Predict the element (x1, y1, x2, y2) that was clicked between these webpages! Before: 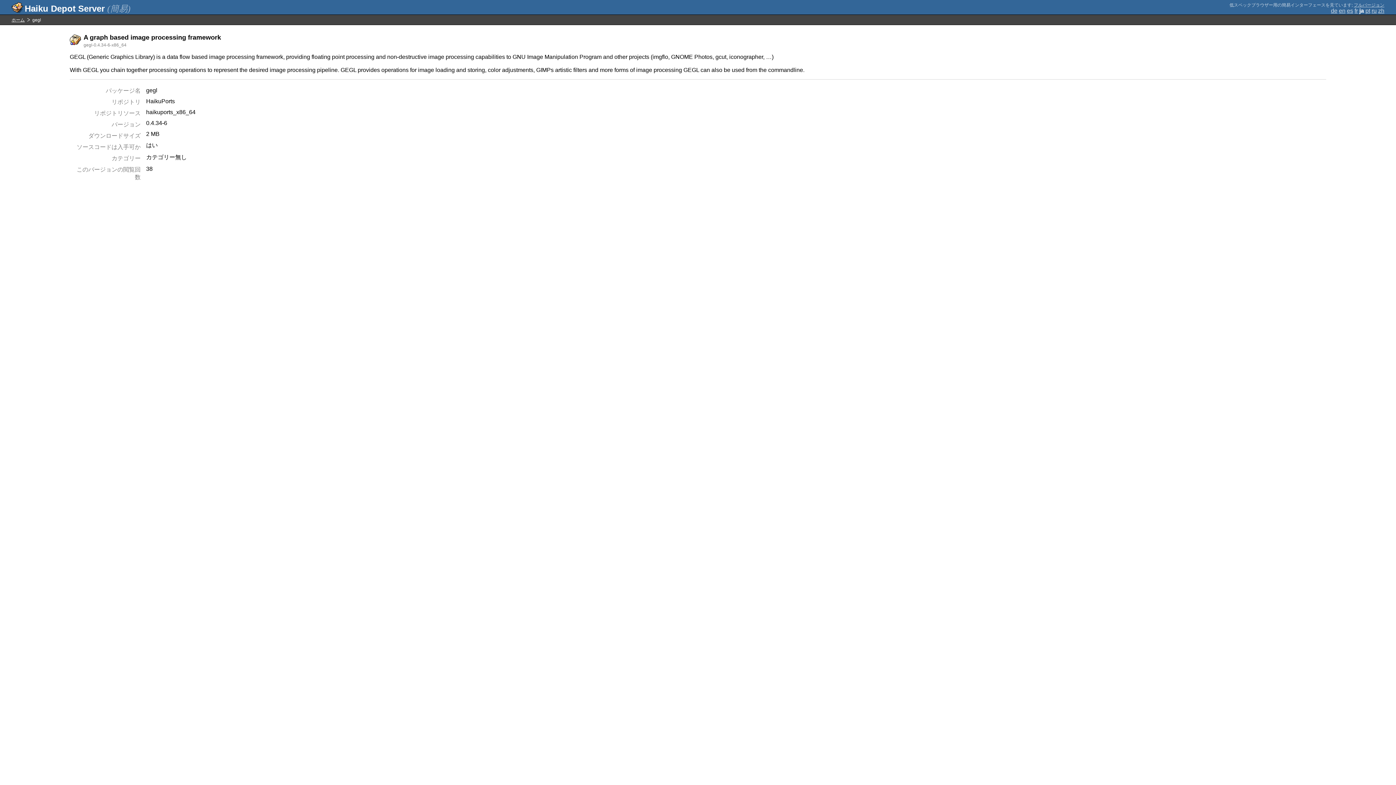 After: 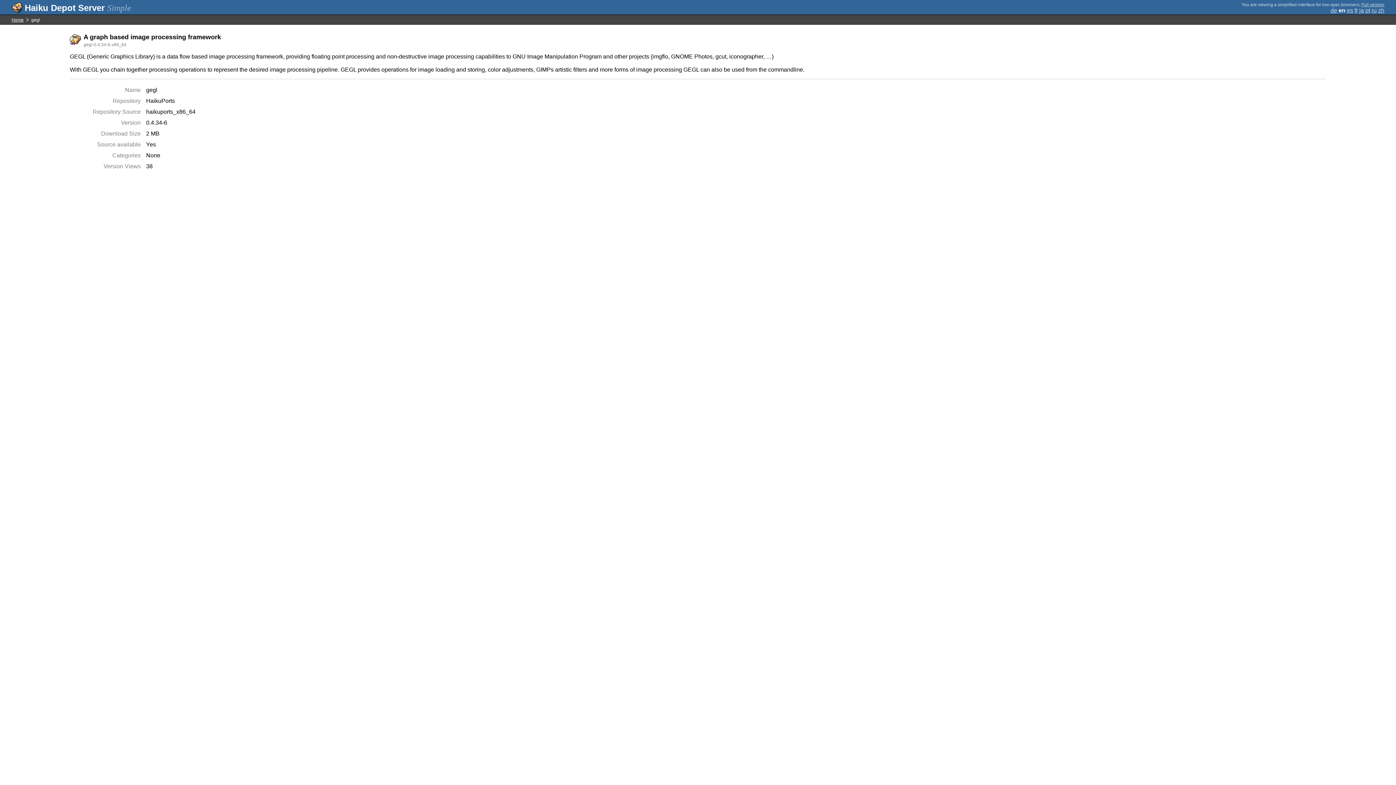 Action: label: en bbox: (1339, 7, 1345, 13)